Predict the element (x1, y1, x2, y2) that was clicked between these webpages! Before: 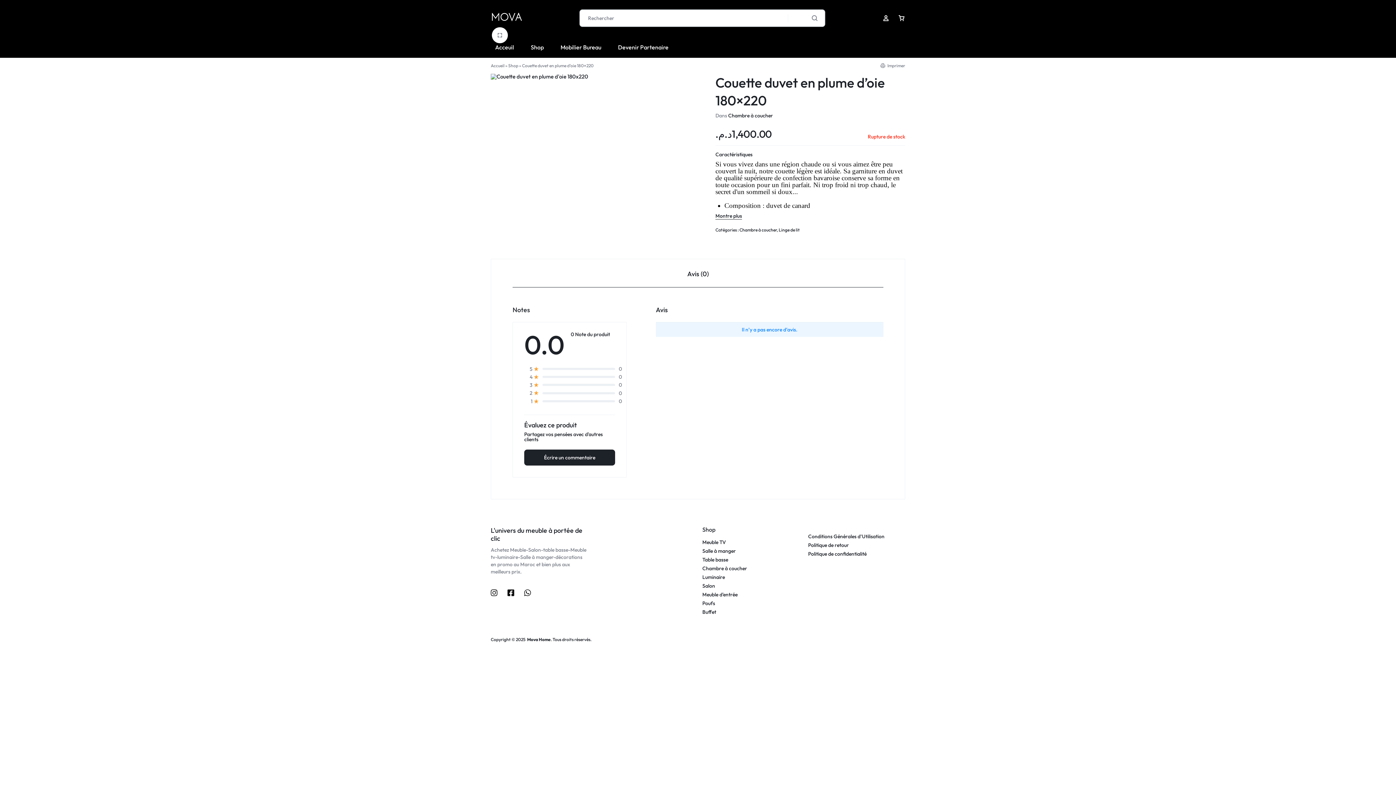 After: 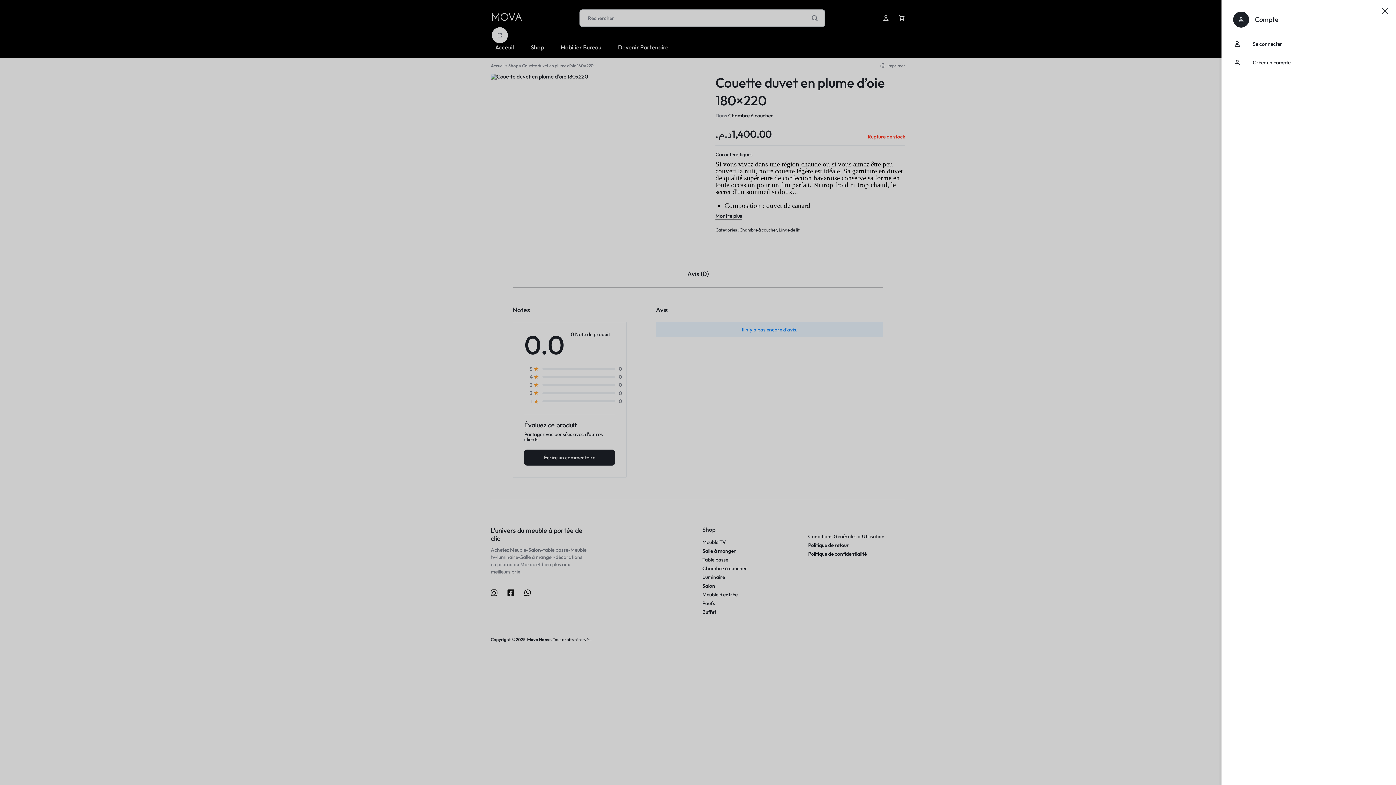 Action: label: compte bbox: (882, 10, 889, 26)